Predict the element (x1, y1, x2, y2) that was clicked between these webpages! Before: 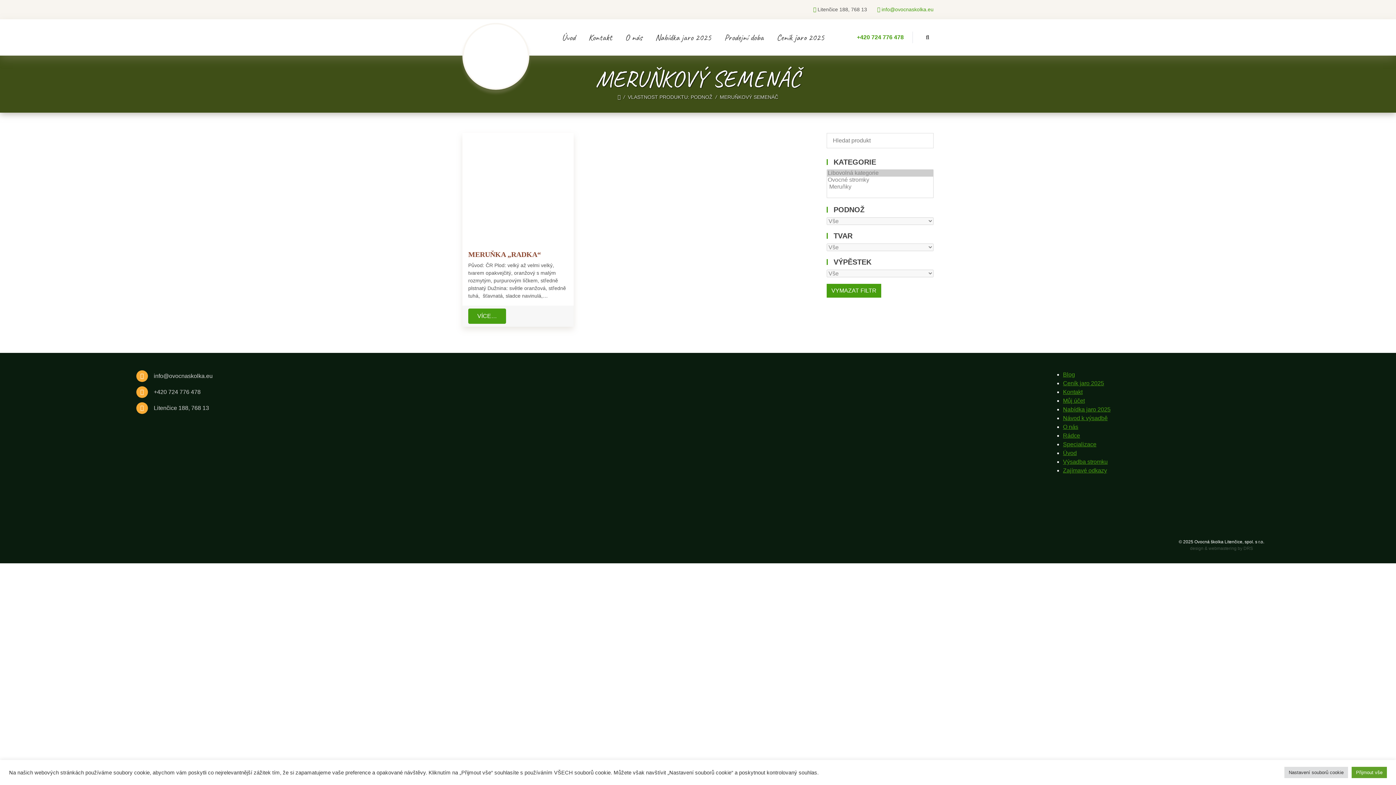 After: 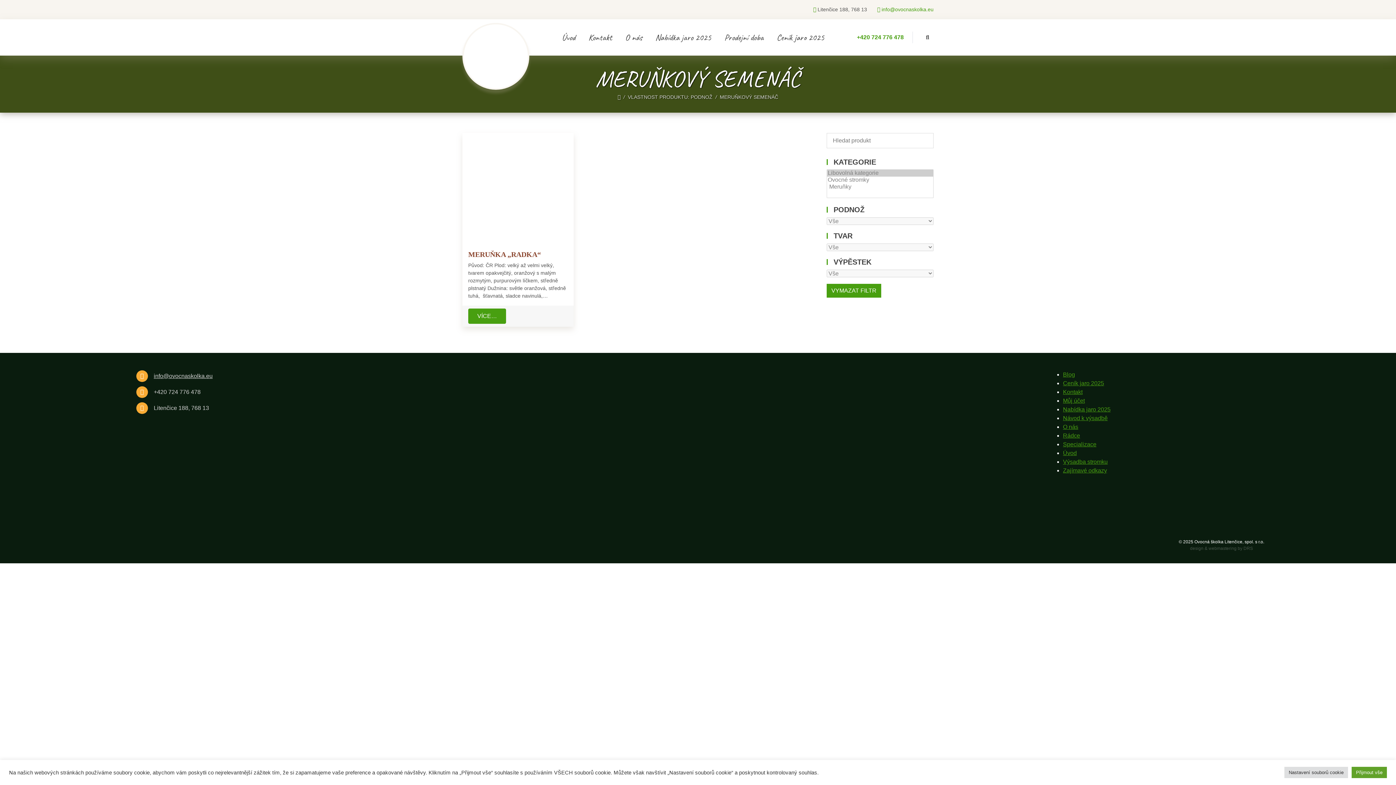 Action: label: info@ovocnaskolka.eu bbox: (136, 370, 212, 382)